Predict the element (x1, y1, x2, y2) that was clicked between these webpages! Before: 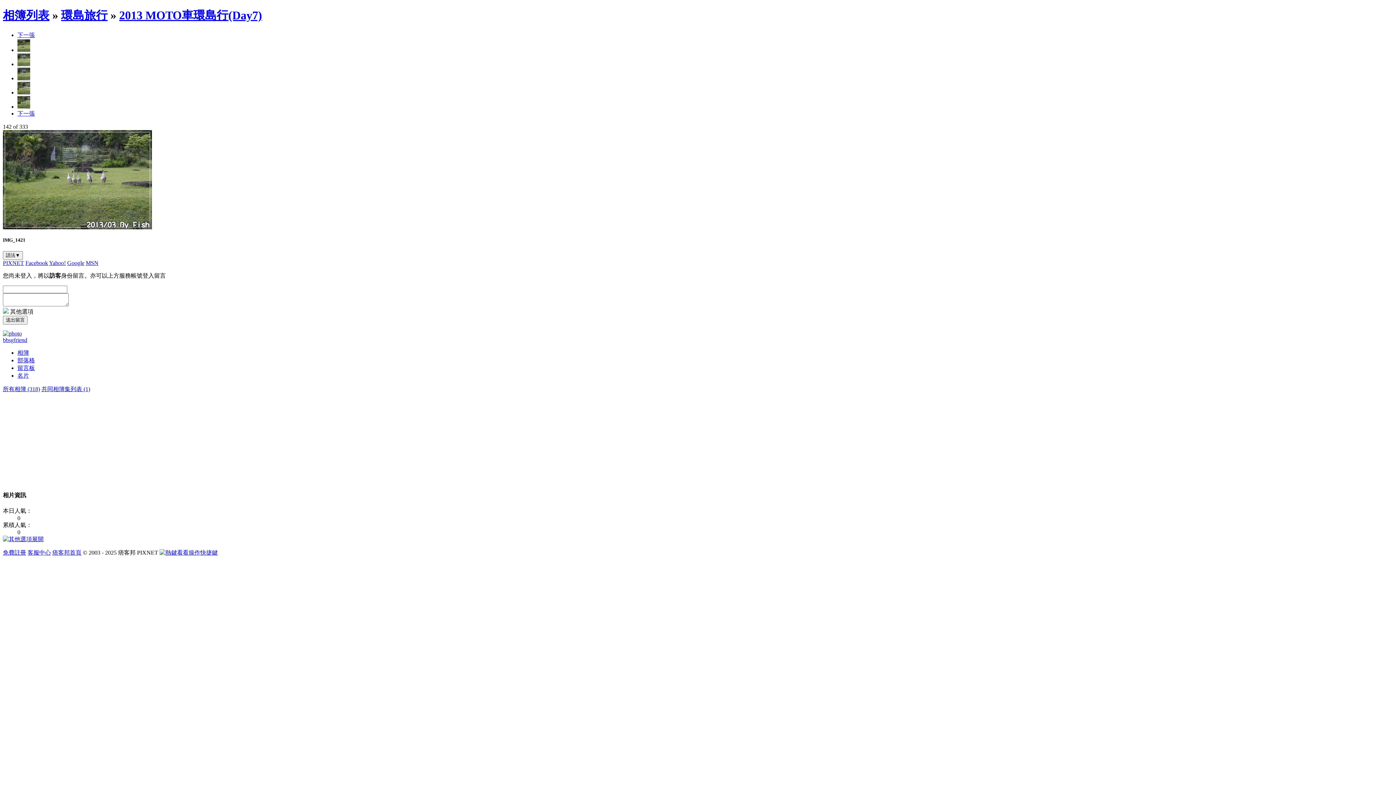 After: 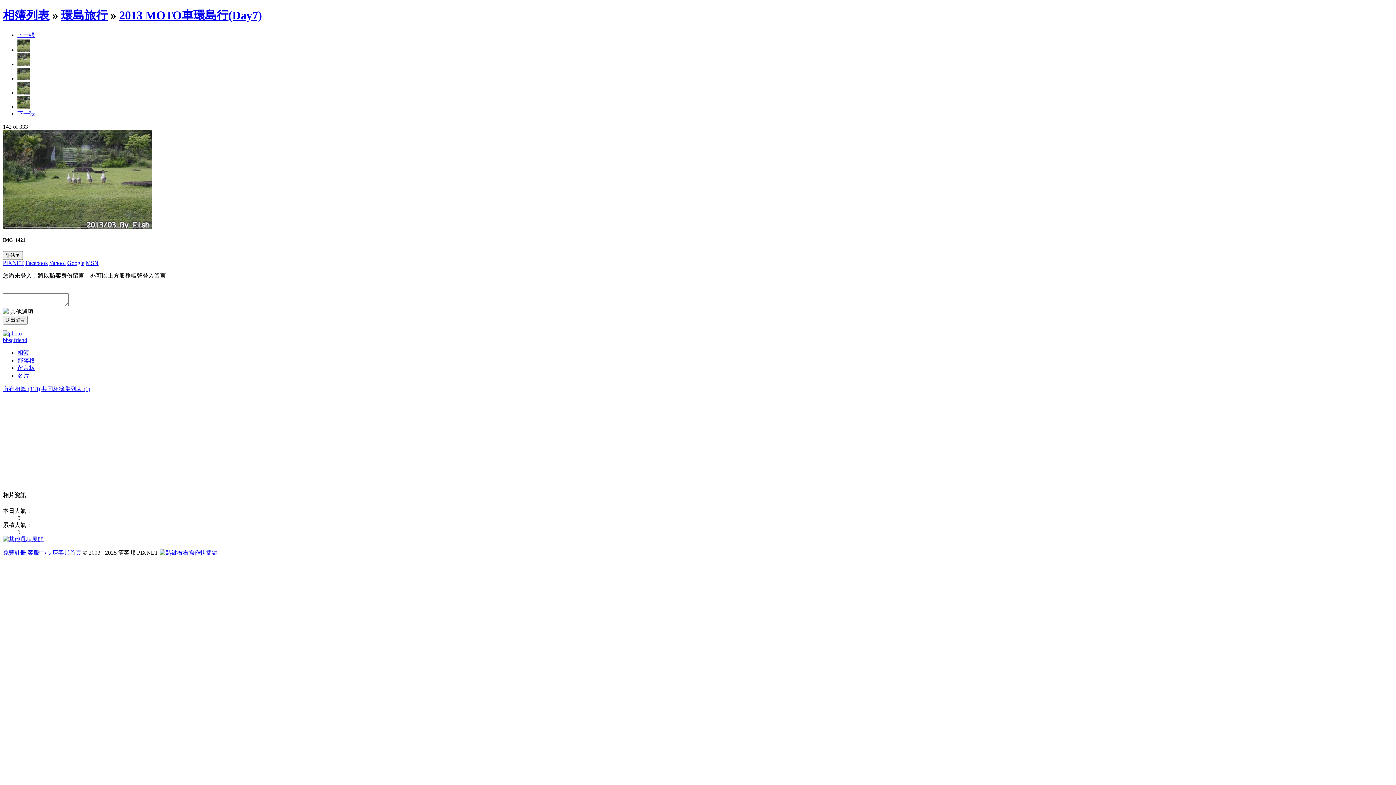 Action: bbox: (25, 260, 48, 266) label: Facebook